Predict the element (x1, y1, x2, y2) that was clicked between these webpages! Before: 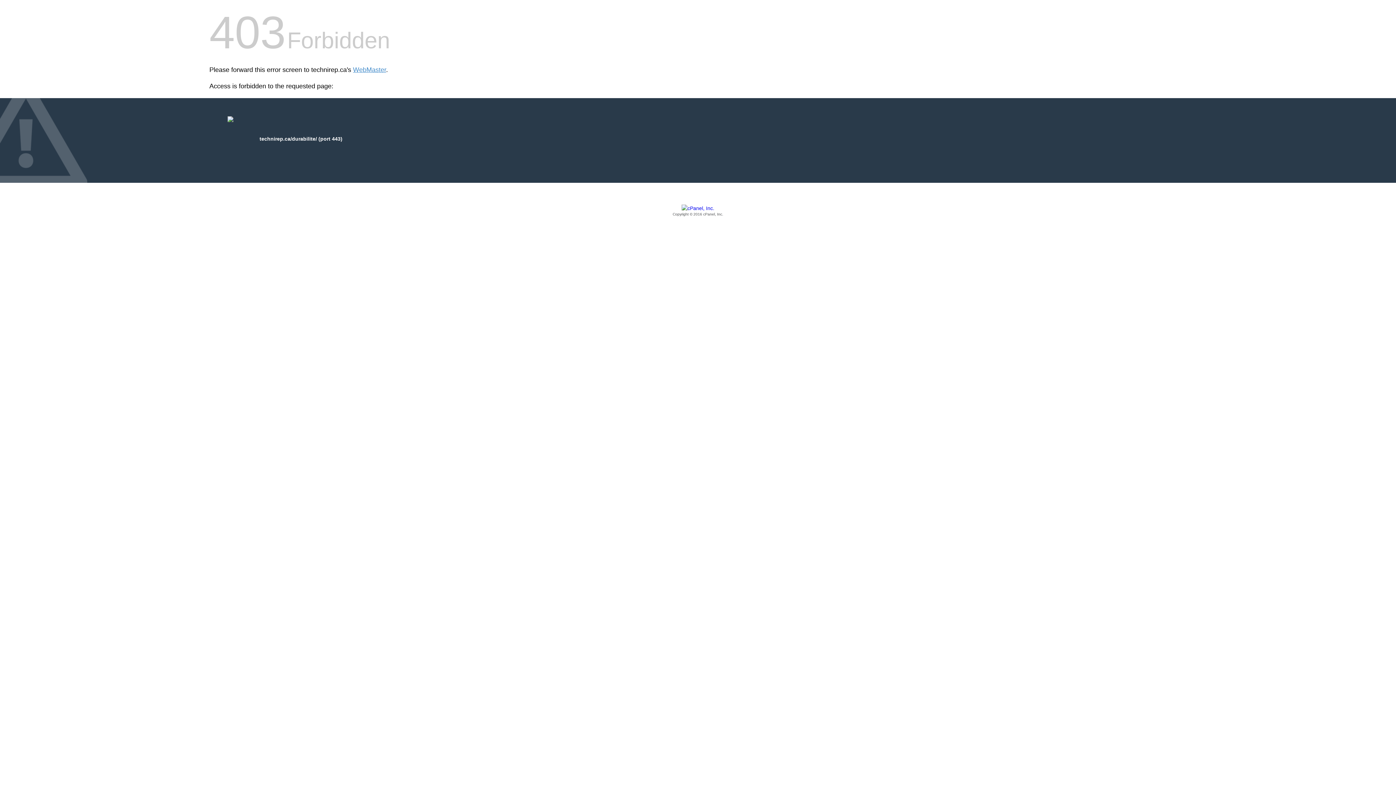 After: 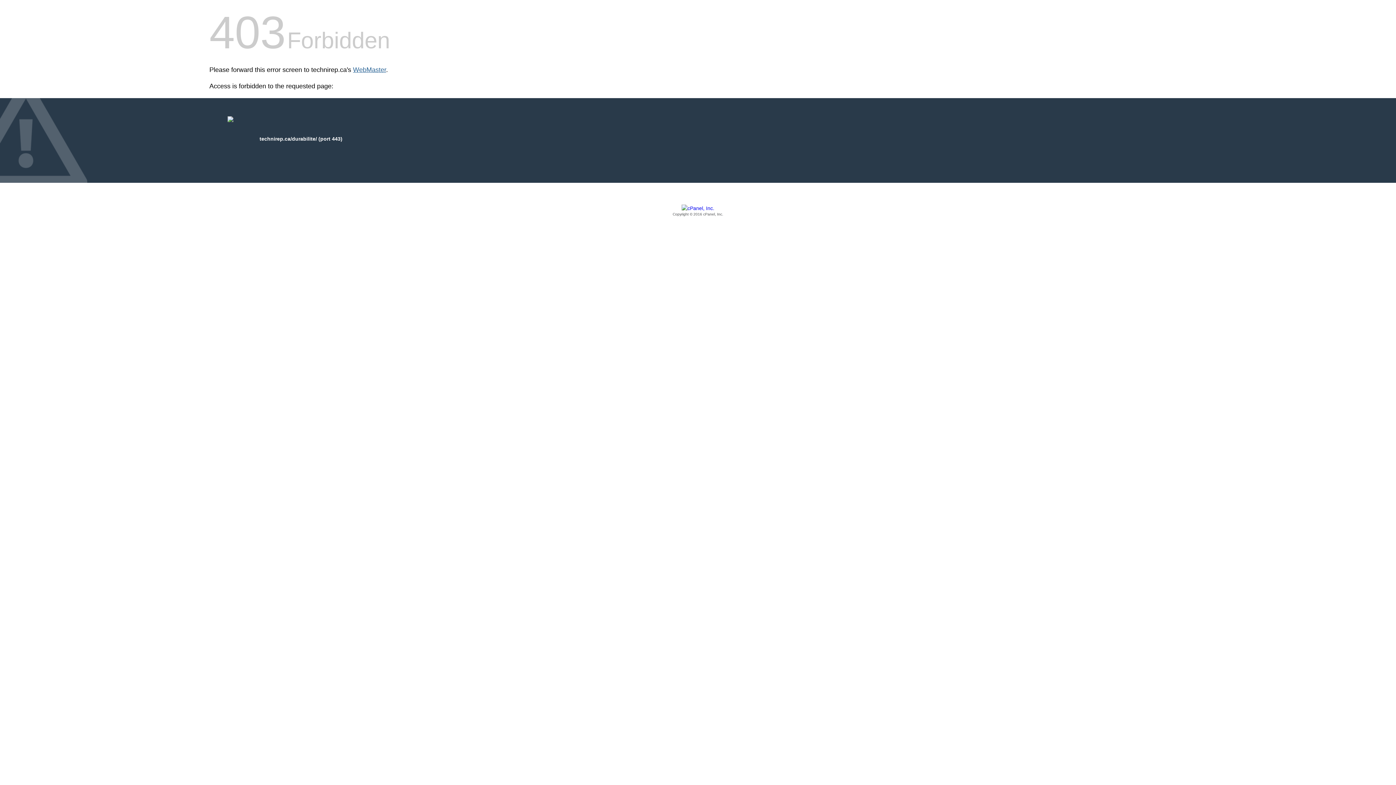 Action: bbox: (353, 66, 386, 73) label: WebMaster